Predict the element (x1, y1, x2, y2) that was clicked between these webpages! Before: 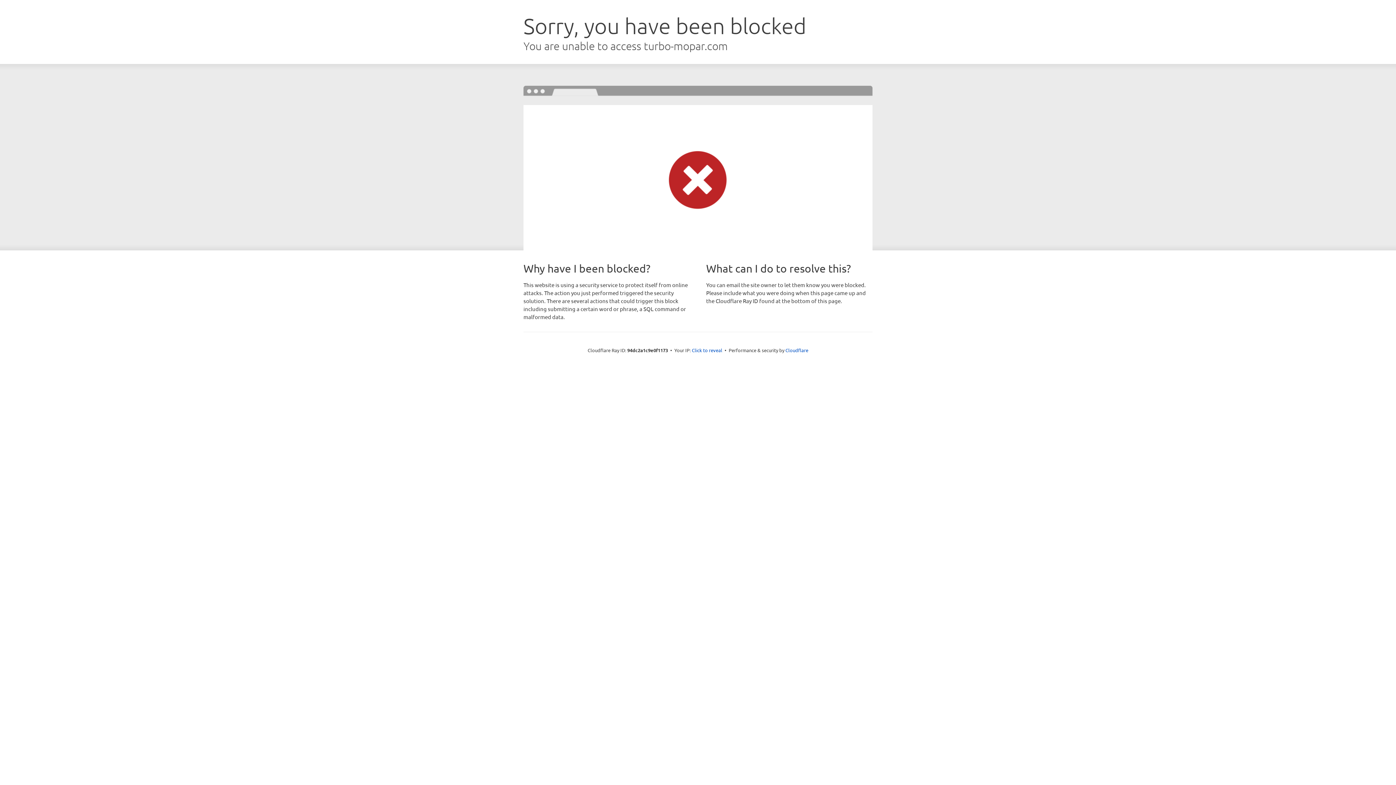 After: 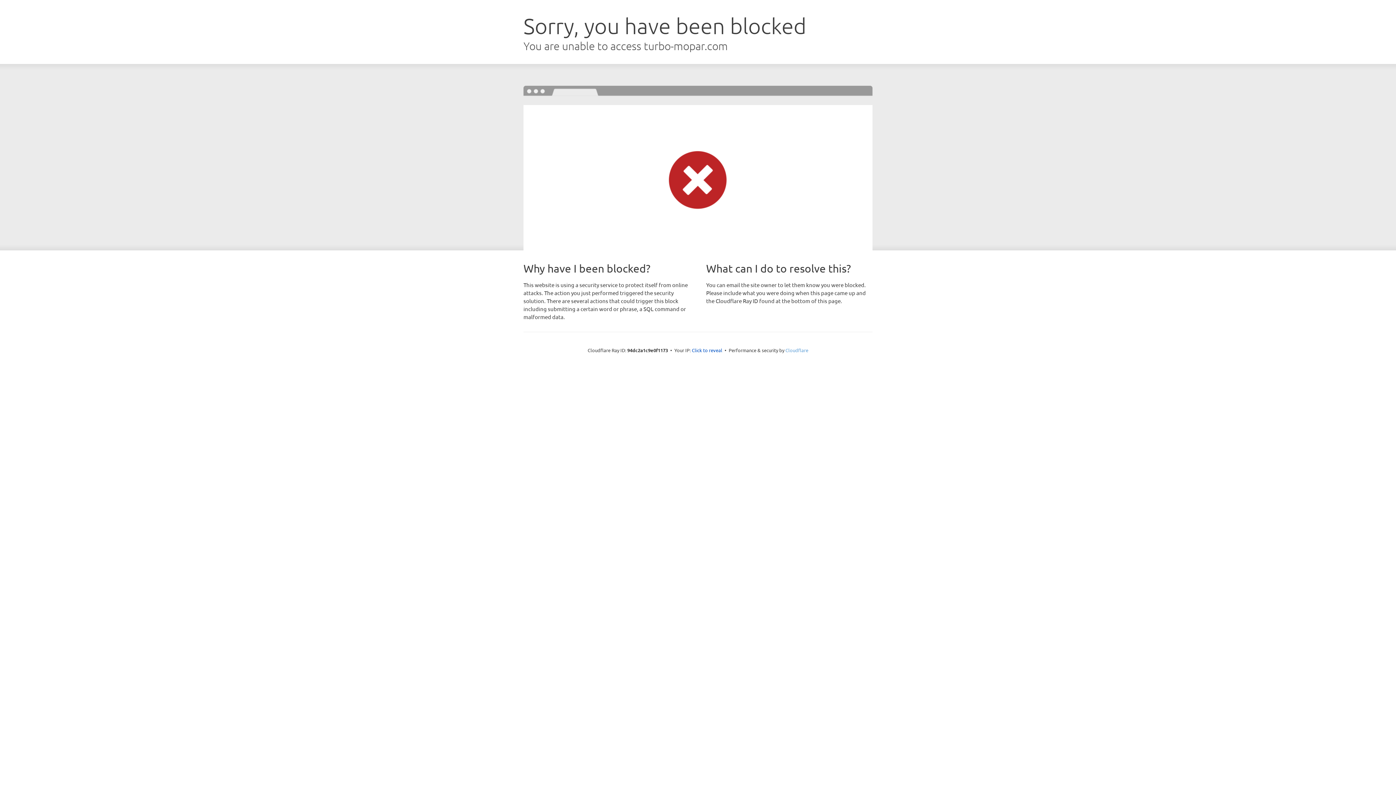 Action: label: Cloudflare bbox: (785, 347, 808, 353)